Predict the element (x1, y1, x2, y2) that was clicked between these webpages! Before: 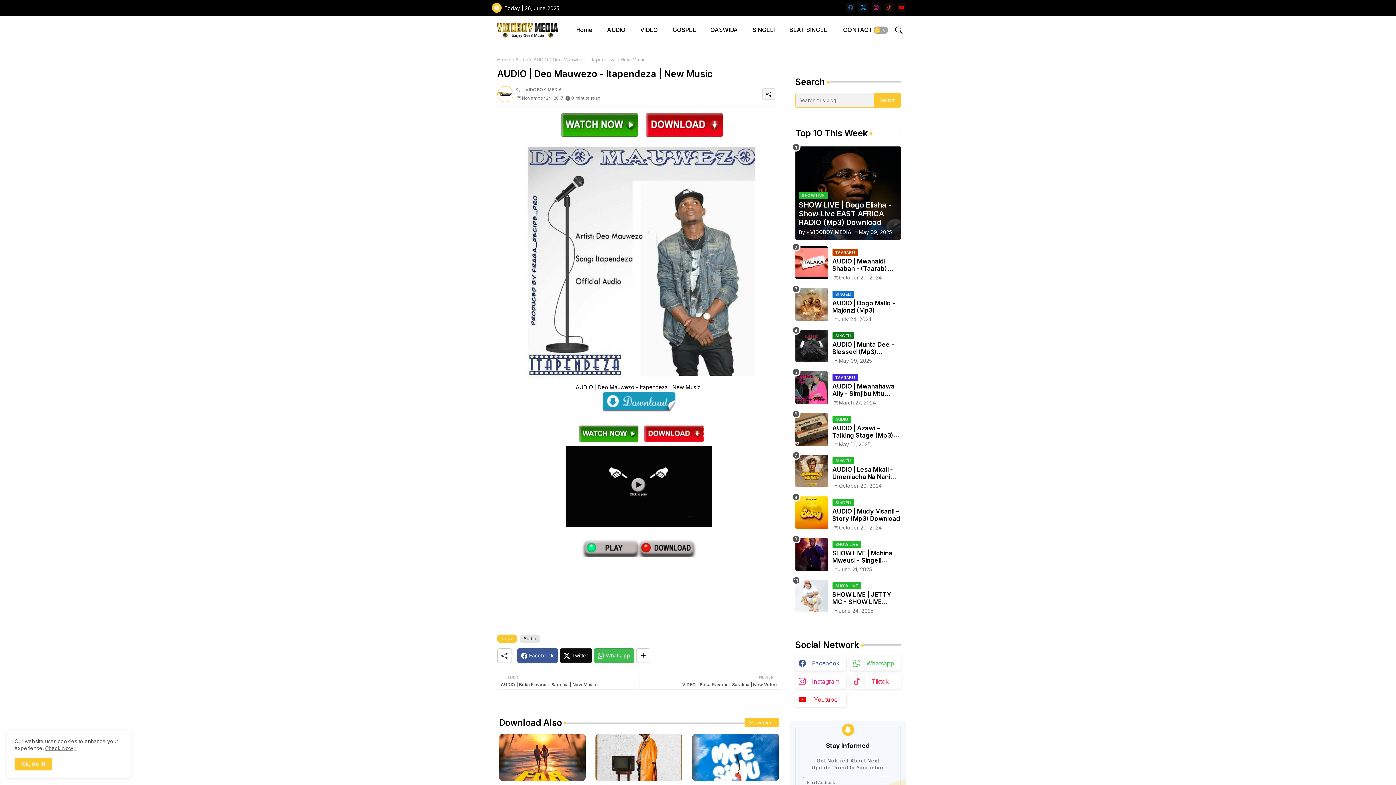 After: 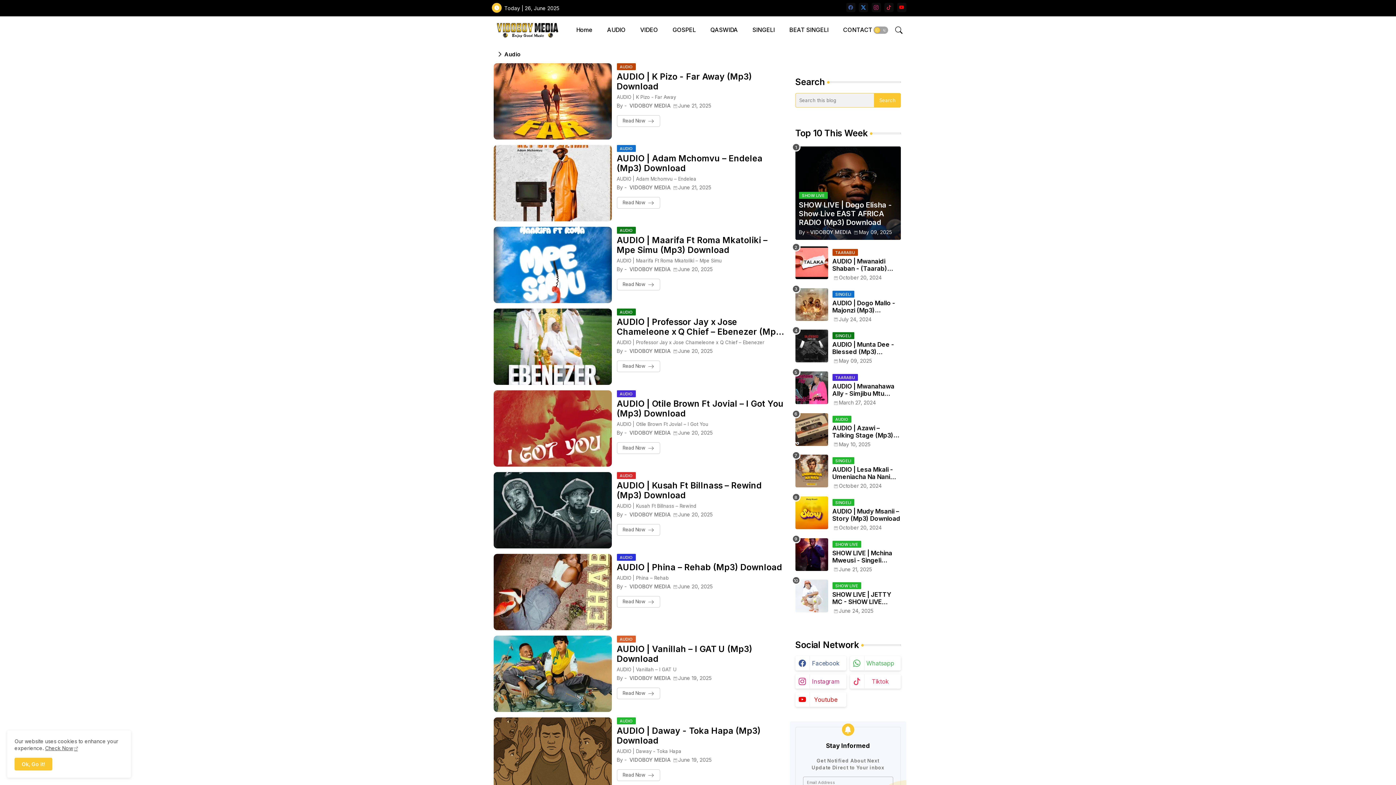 Action: bbox: (600, 16, 633, 43) label: AUDIO